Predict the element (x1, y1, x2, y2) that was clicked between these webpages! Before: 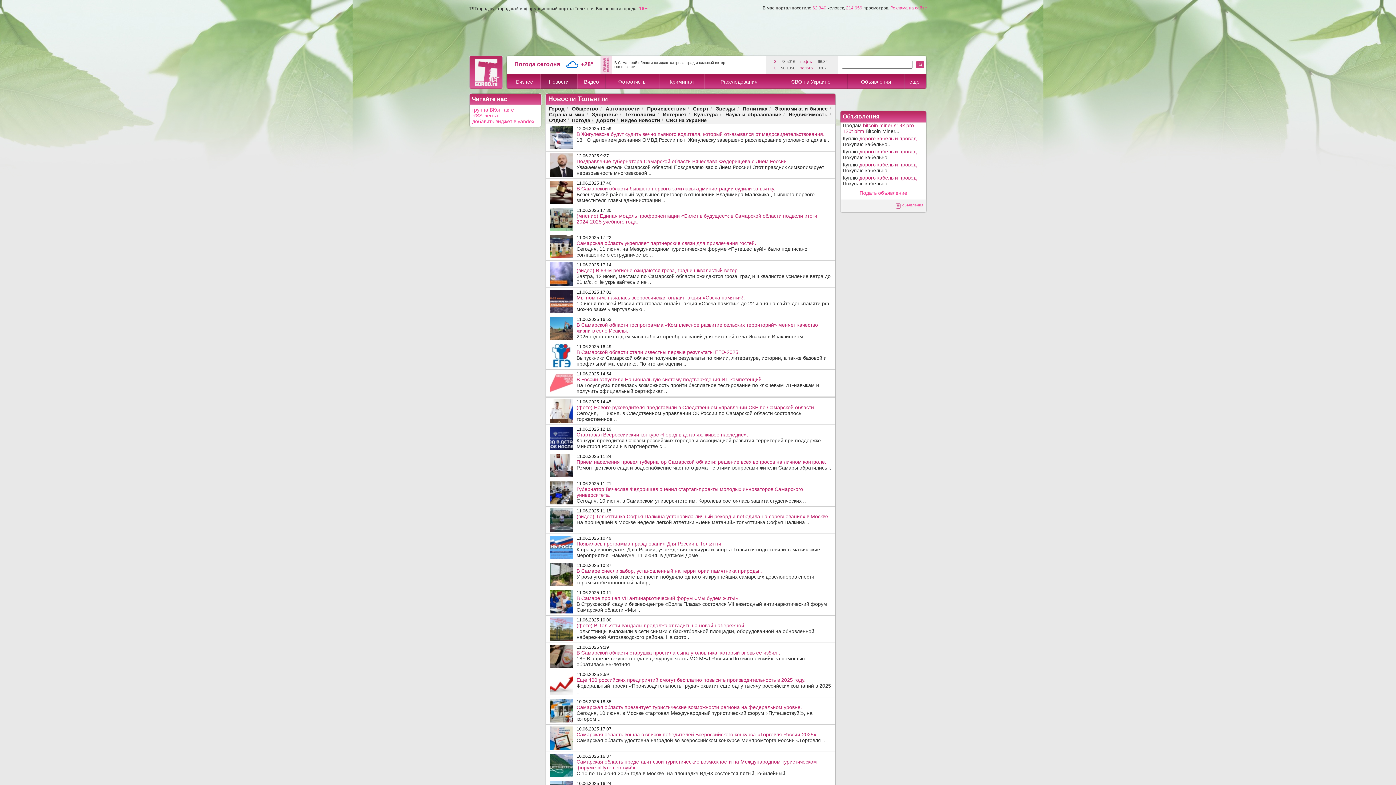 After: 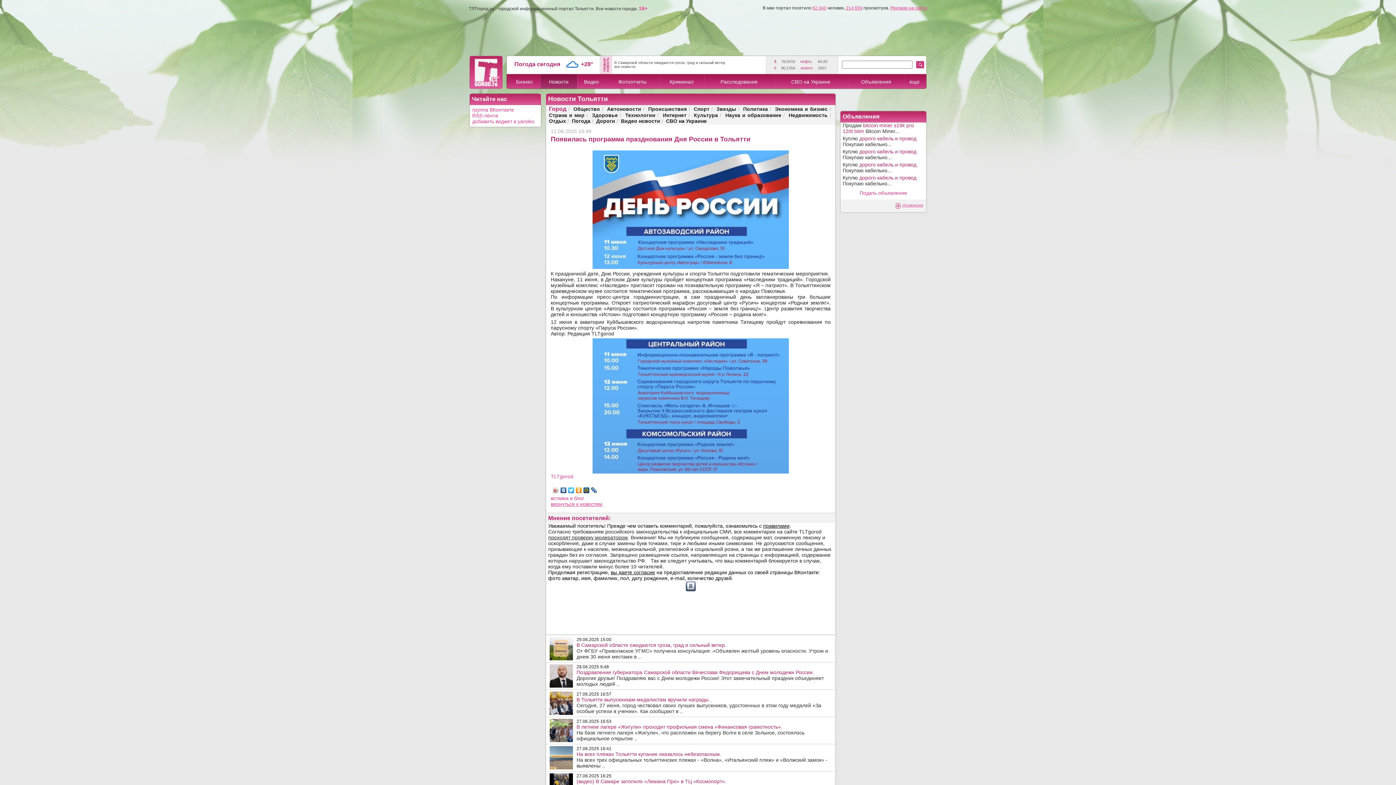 Action: label: Появилась программа празднования Дня России в Тольятти.
К праздничной дате, Дню России, учреждения культуры и спорта Тольятти подготовили тематические мероприятия. Накануне, 11 июня, в Детском Доме .. bbox: (576, 541, 832, 558)